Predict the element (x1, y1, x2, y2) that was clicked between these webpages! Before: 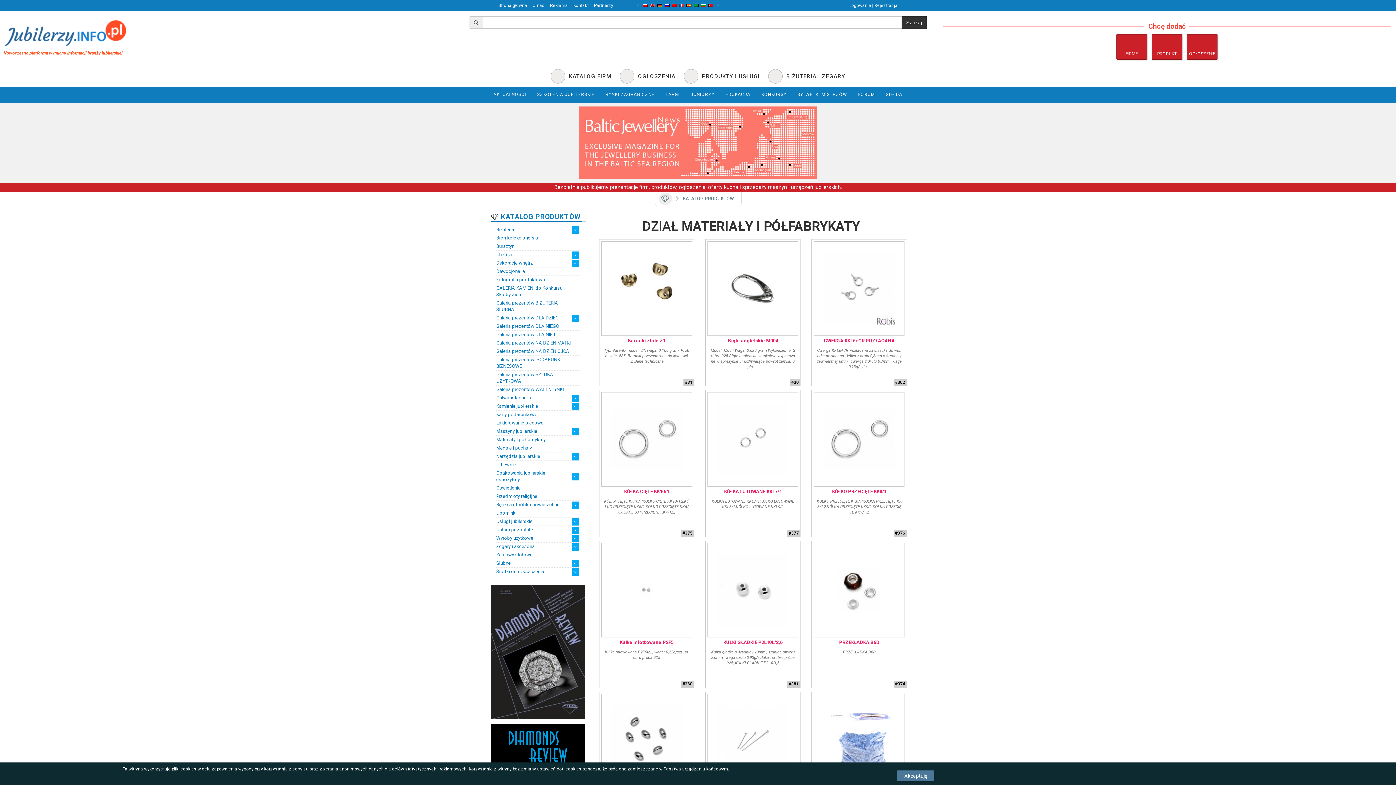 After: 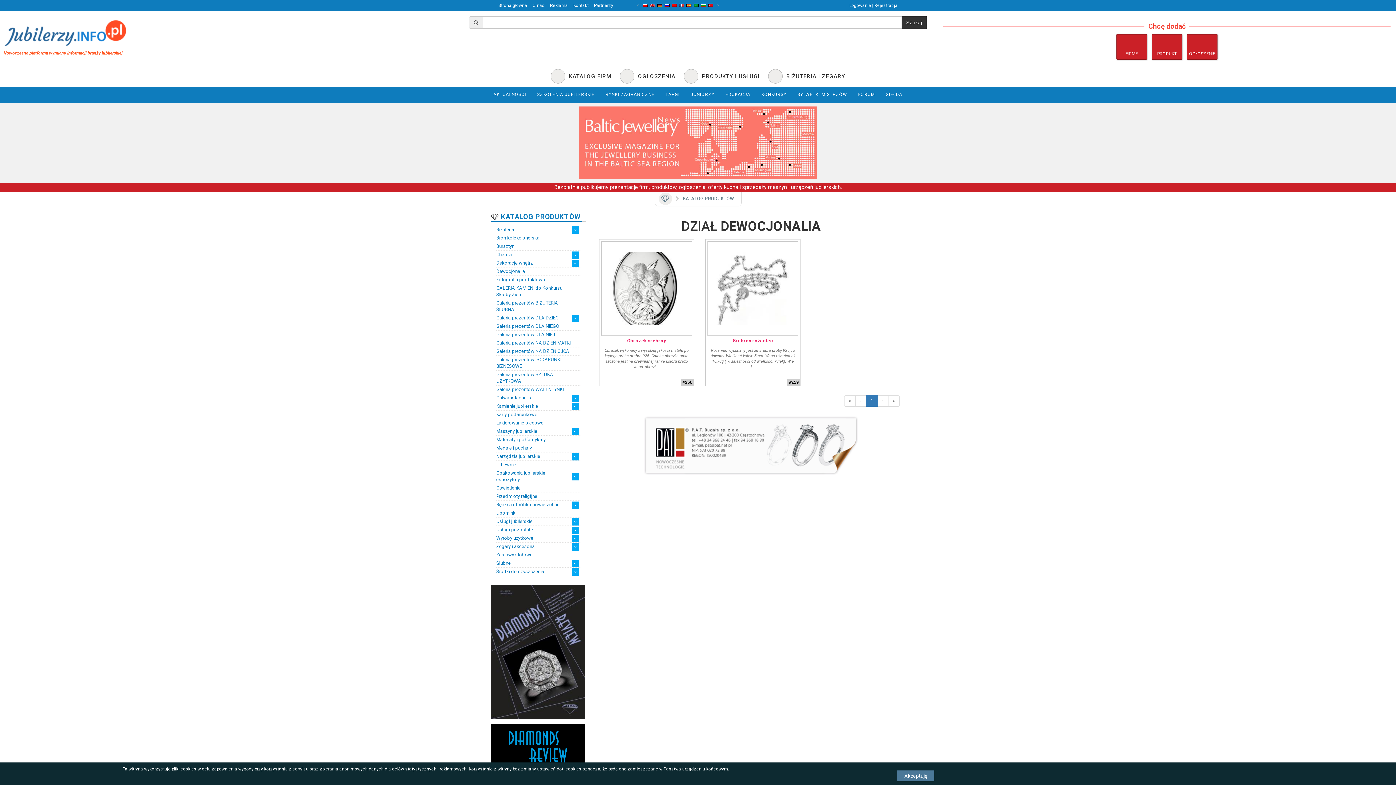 Action: bbox: (496, 267, 580, 276) label: Dewocjonalia